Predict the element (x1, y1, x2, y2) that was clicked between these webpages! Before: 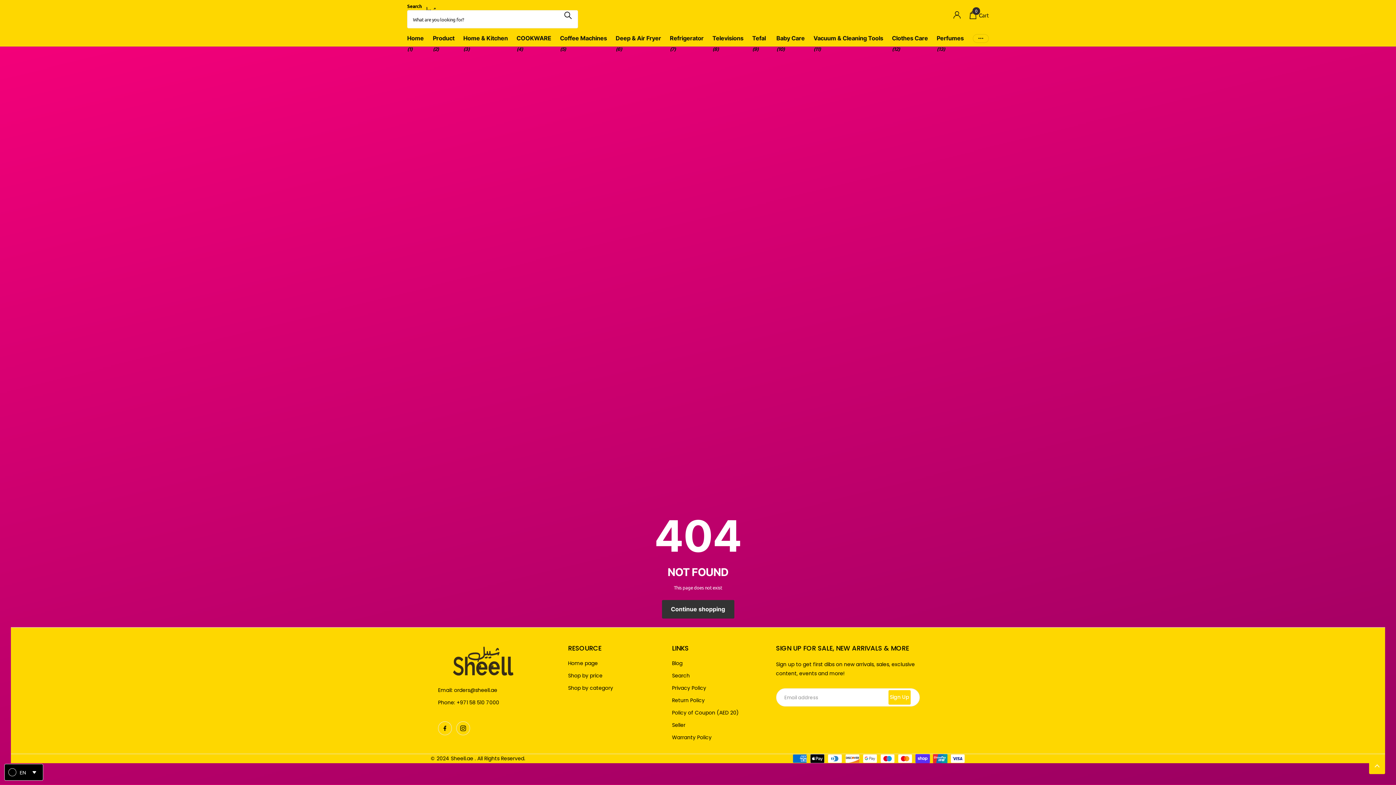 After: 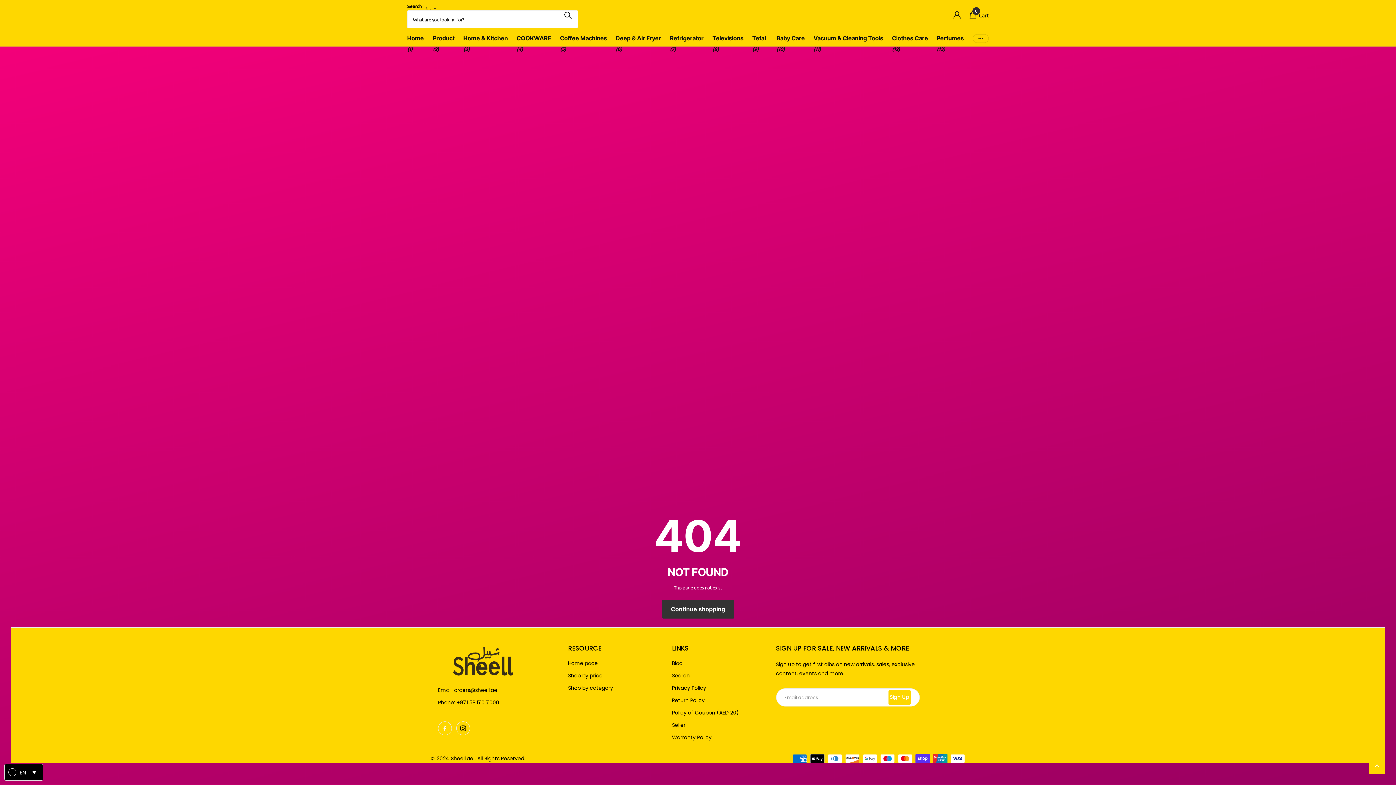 Action: label: custom bbox: (438, 721, 452, 735)